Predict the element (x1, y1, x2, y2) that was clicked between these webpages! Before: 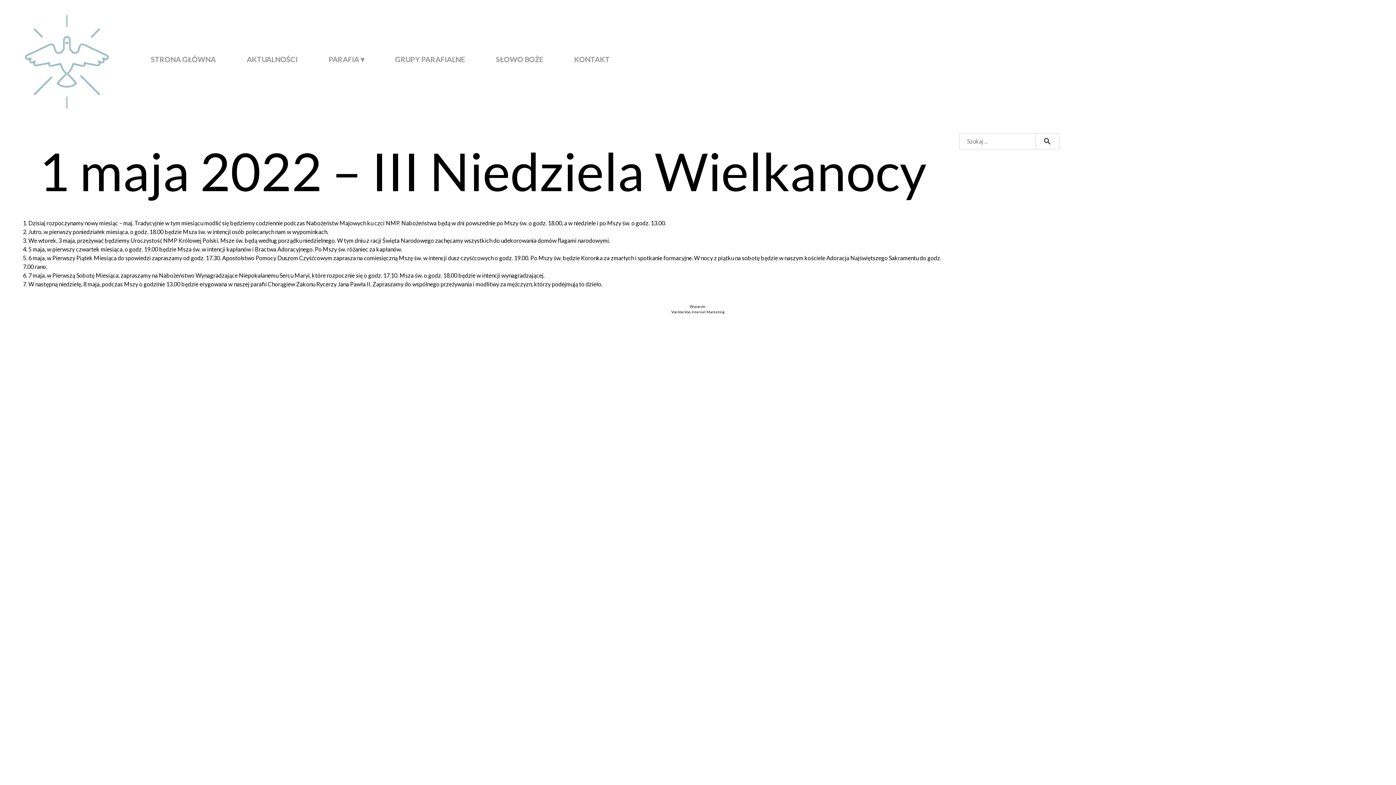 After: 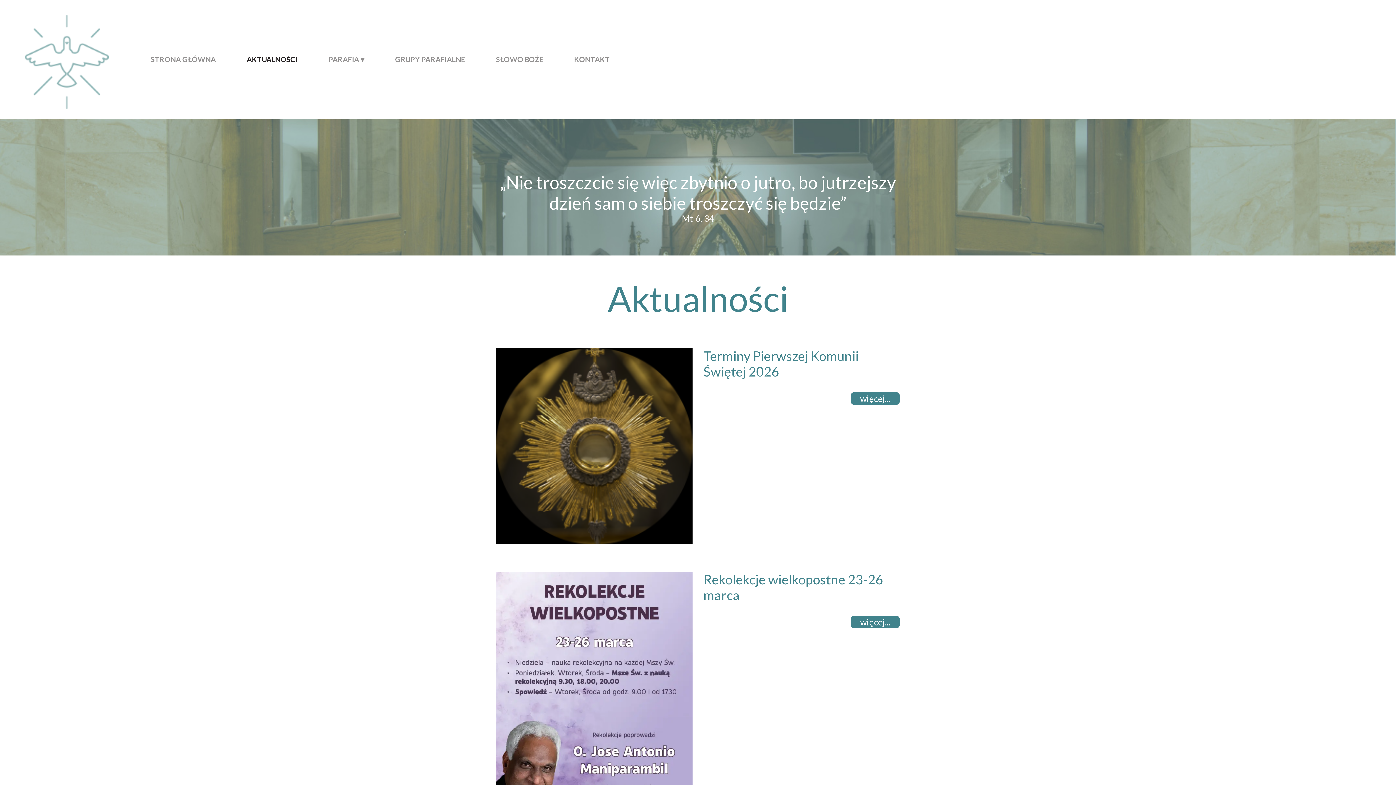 Action: label: AKTUALNOŚCI bbox: (246, 53, 322, 65)